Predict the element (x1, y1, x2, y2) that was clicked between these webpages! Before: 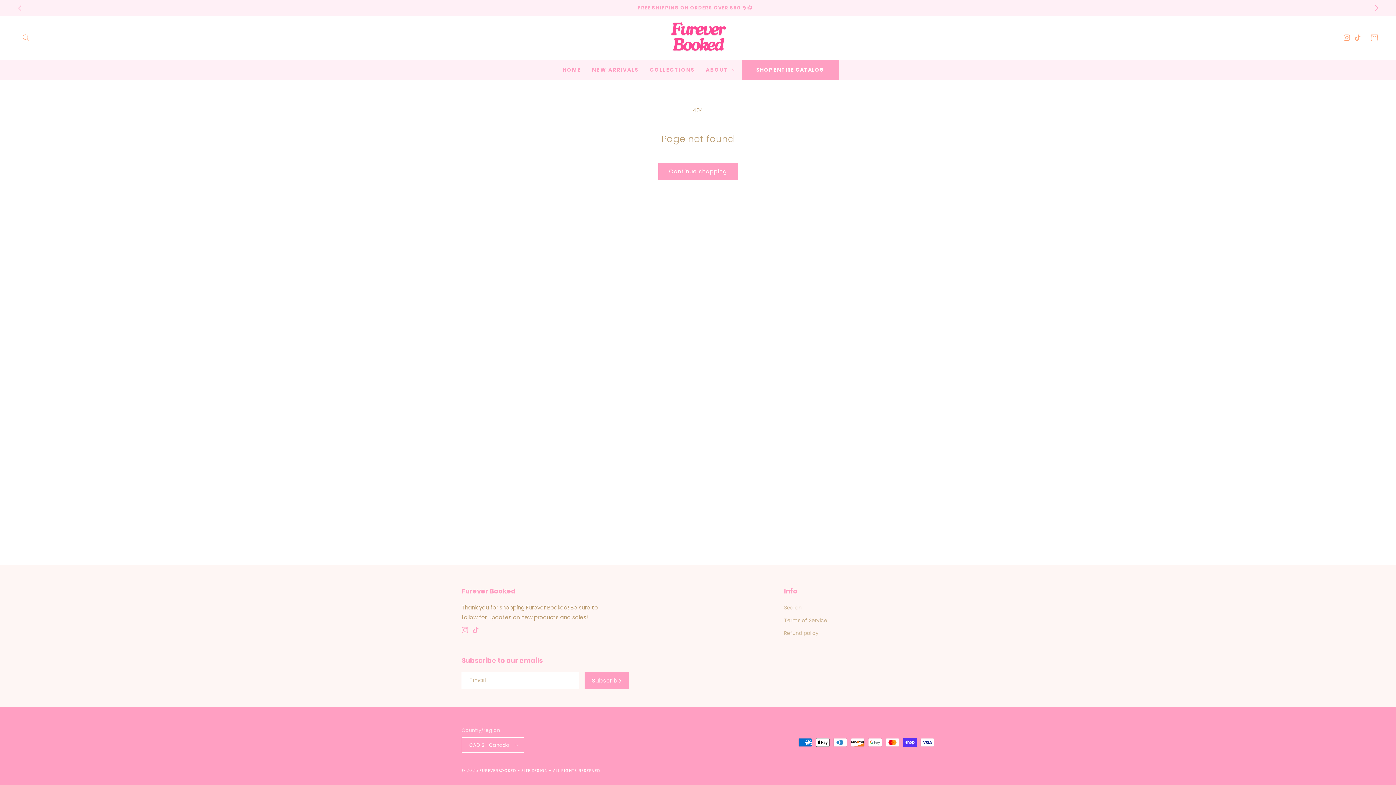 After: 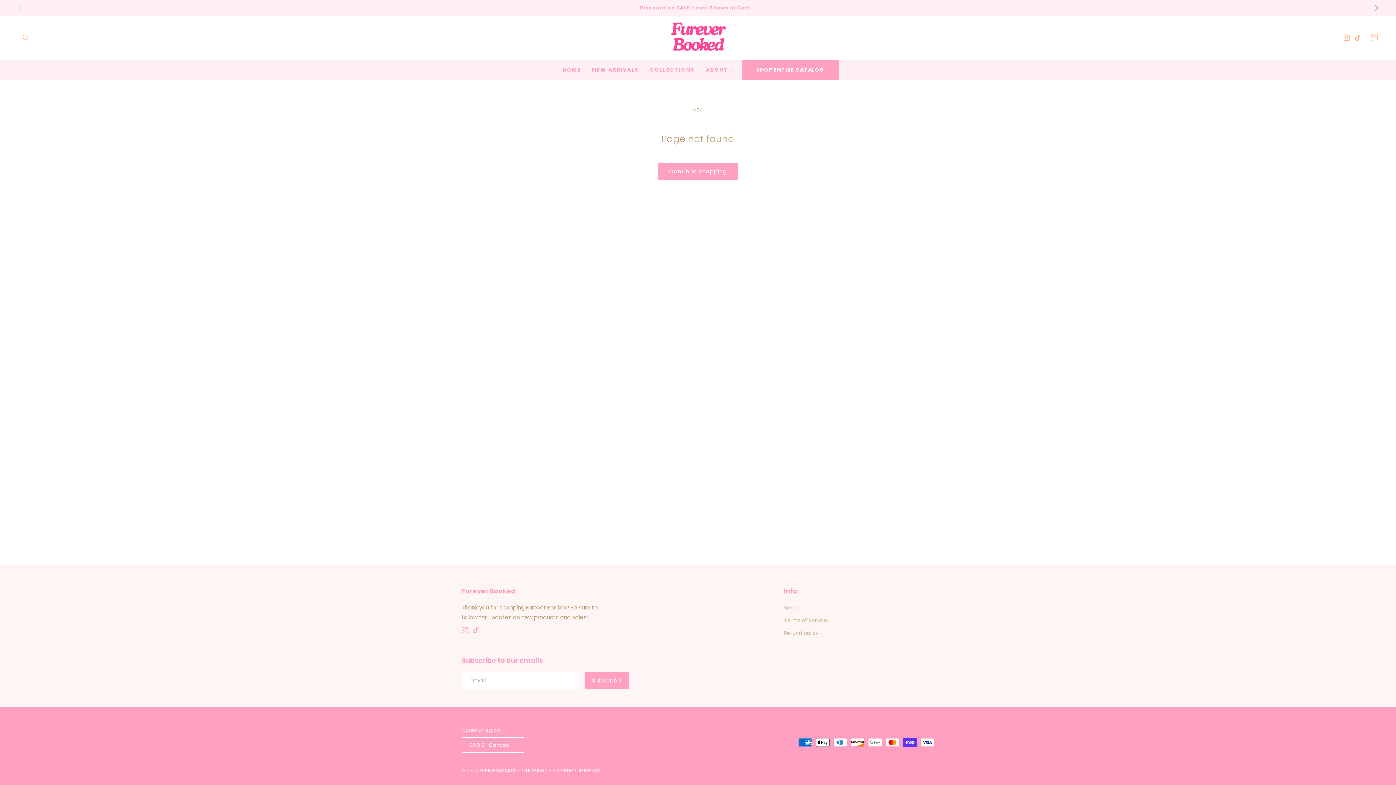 Action: label: Next announcement bbox: (1368, 0, 1384, 16)